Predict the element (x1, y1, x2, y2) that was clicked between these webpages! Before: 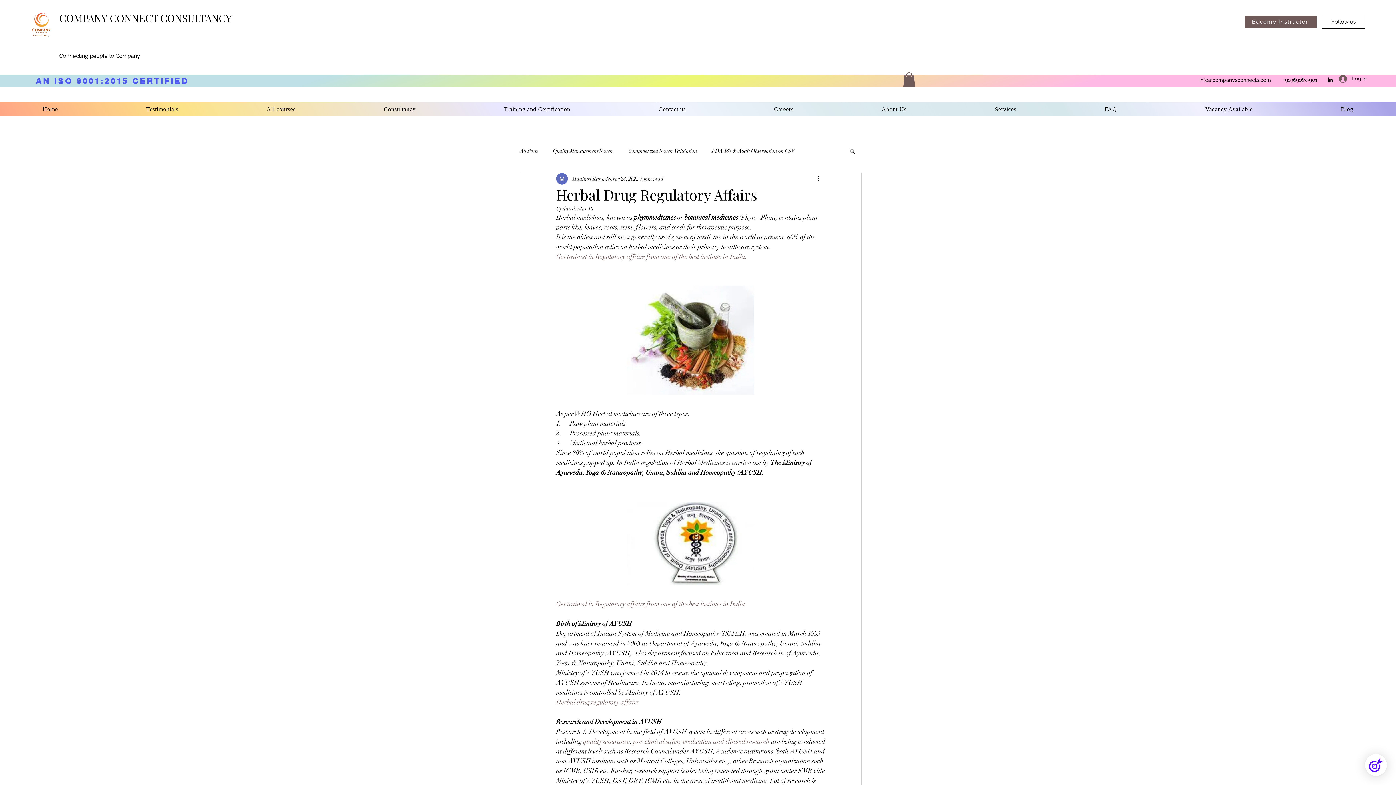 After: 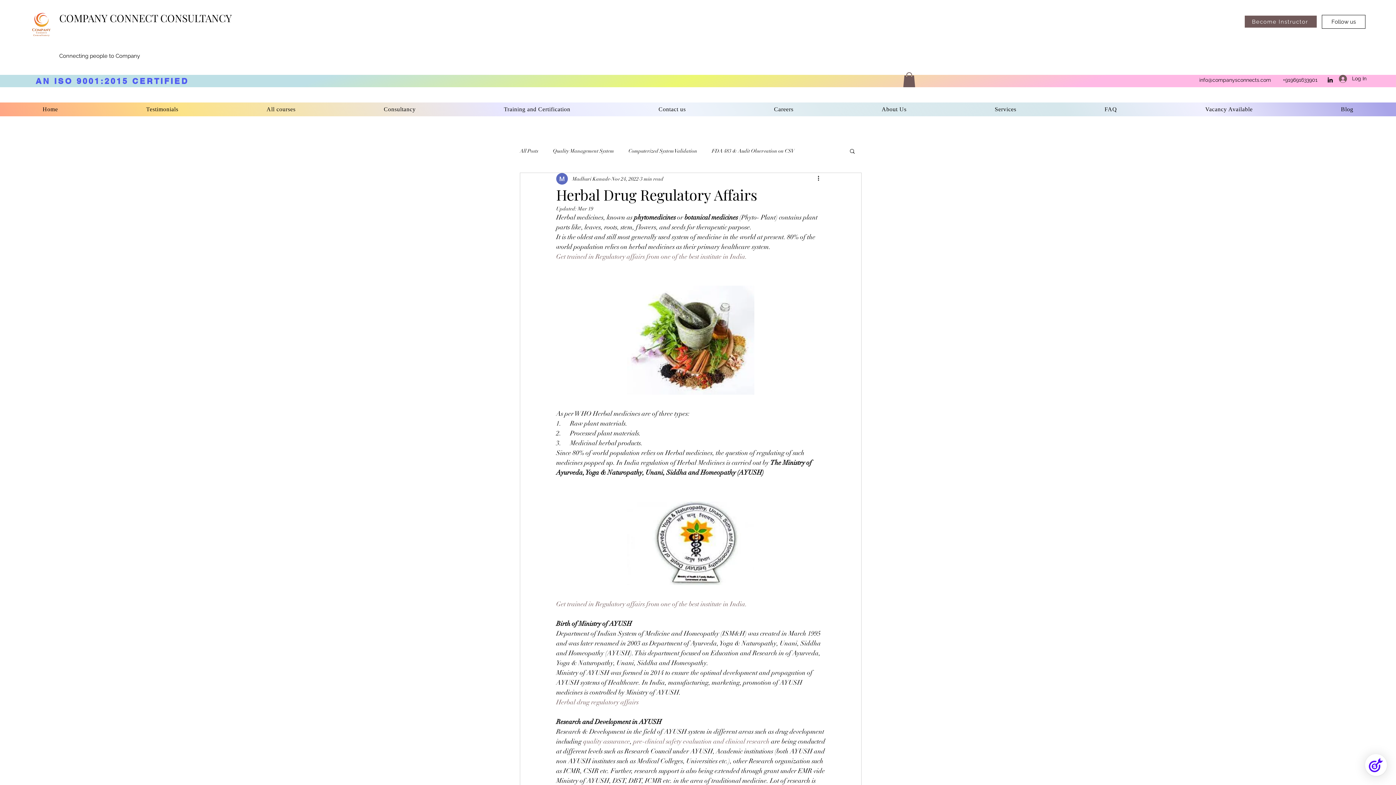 Action: label: info@companysconnects.com bbox: (1199, 77, 1271, 82)